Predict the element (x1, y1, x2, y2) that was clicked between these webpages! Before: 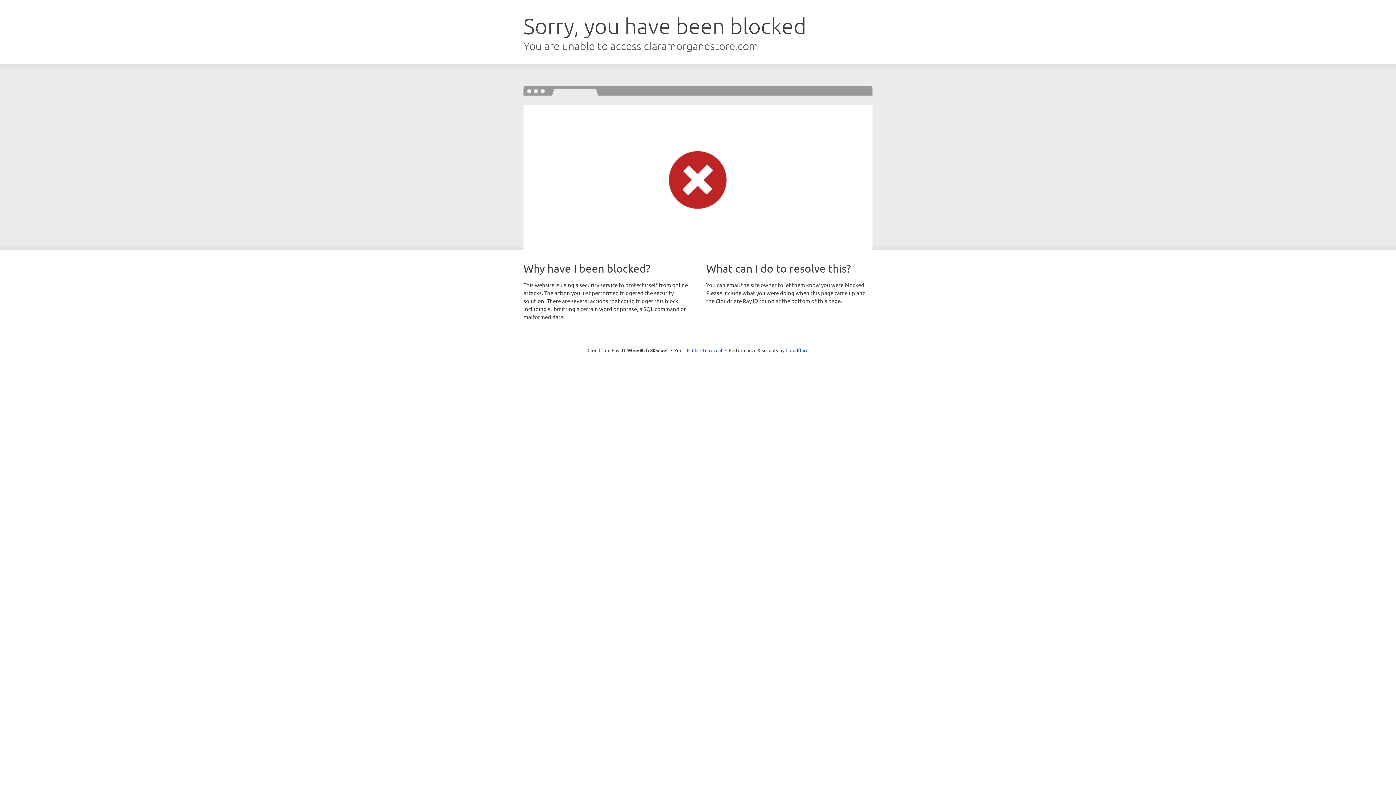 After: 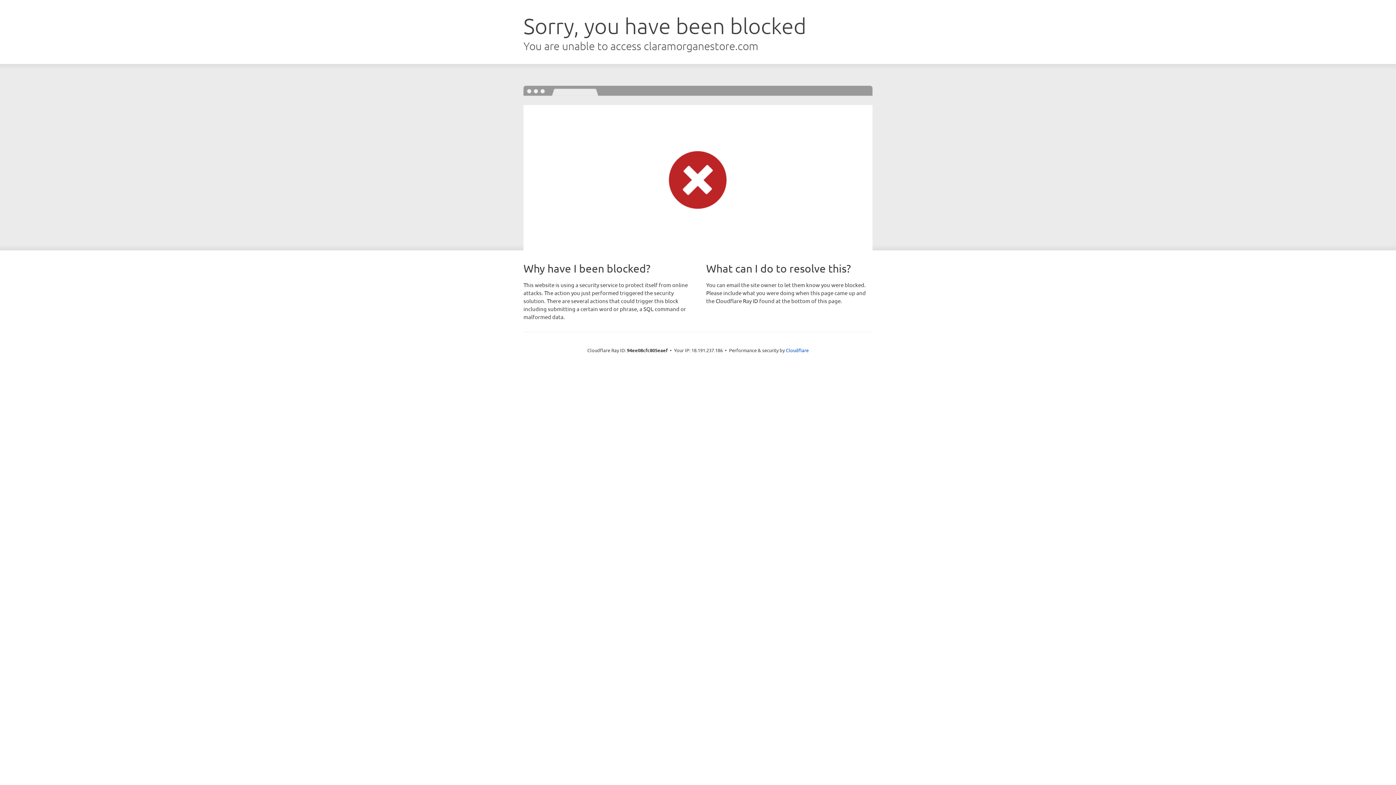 Action: bbox: (692, 346, 722, 353) label: Click to reveal